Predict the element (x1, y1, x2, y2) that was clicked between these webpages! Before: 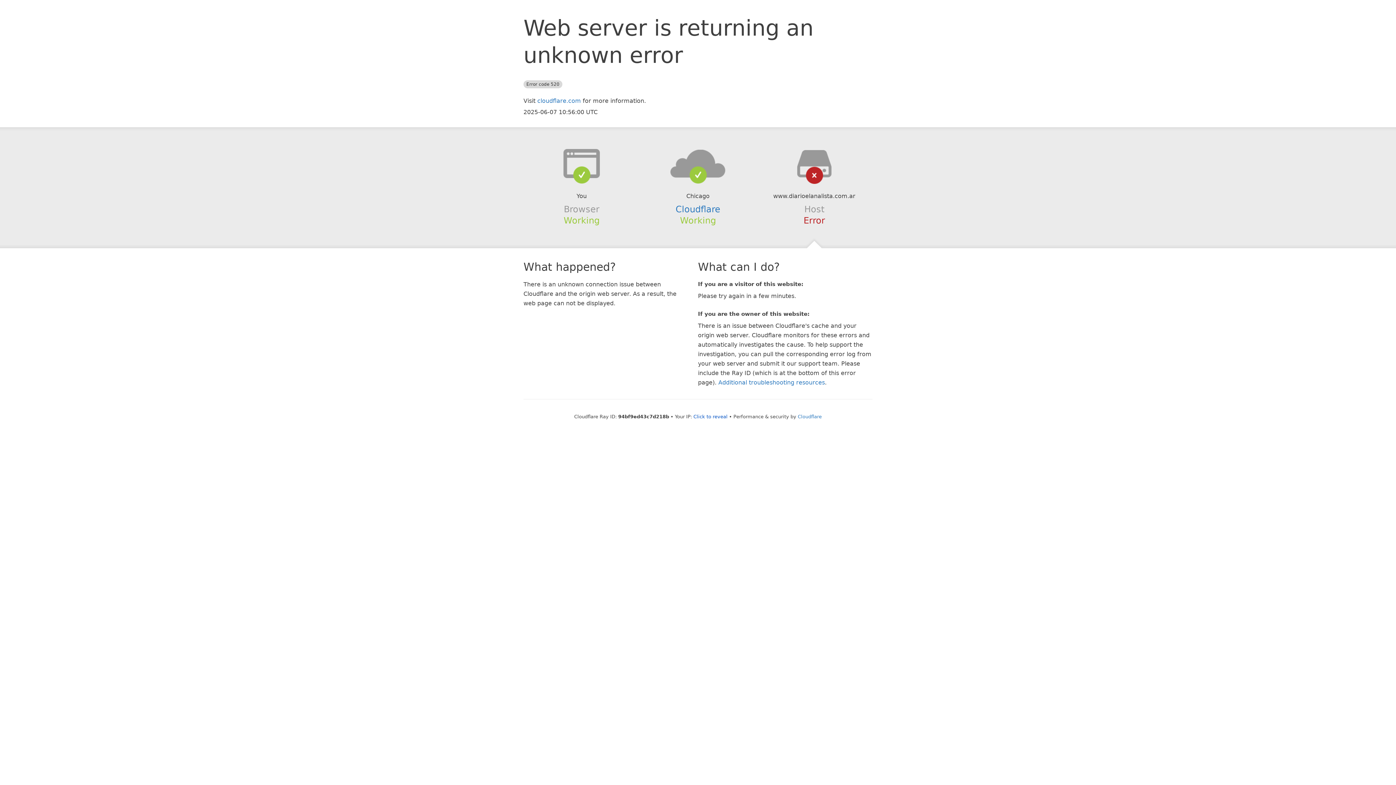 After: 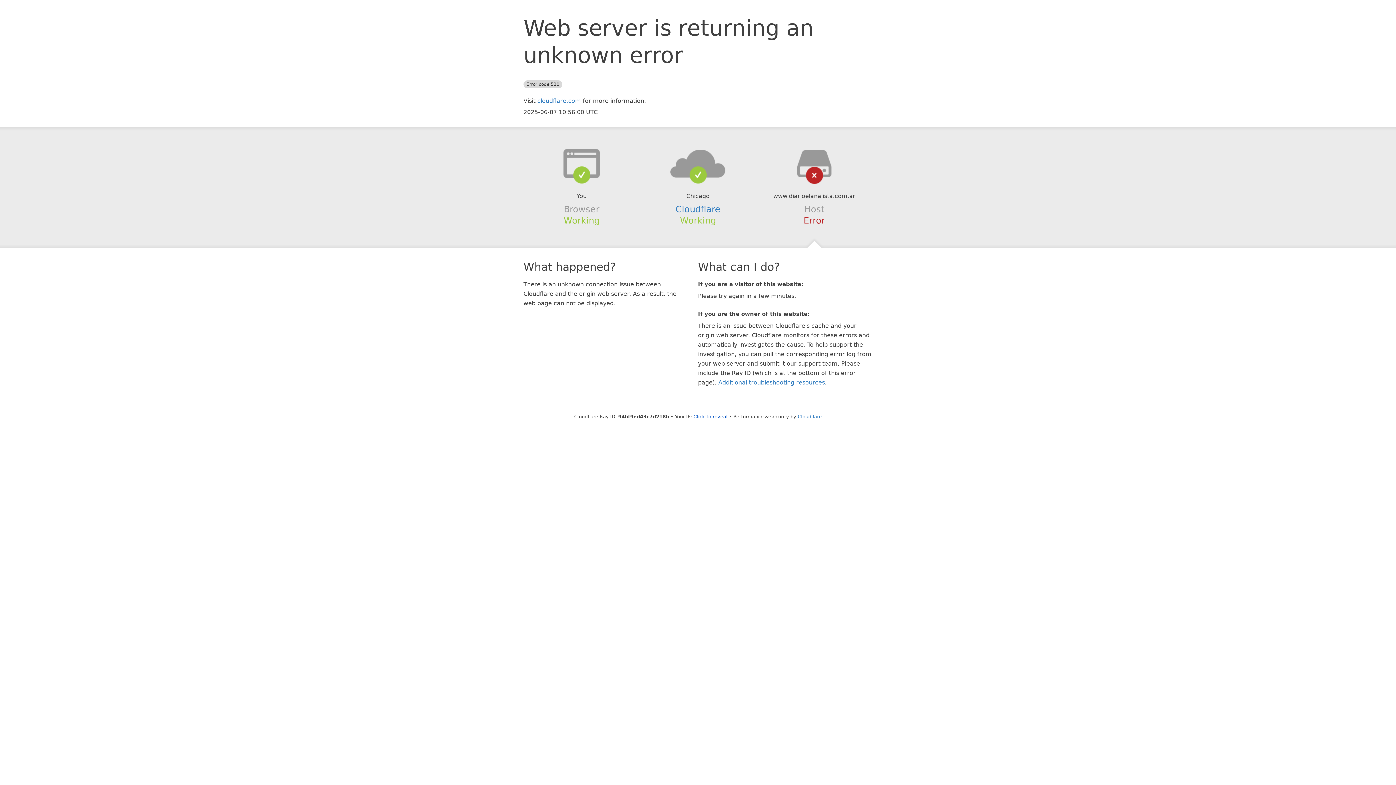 Action: bbox: (639, 148, 756, 178)